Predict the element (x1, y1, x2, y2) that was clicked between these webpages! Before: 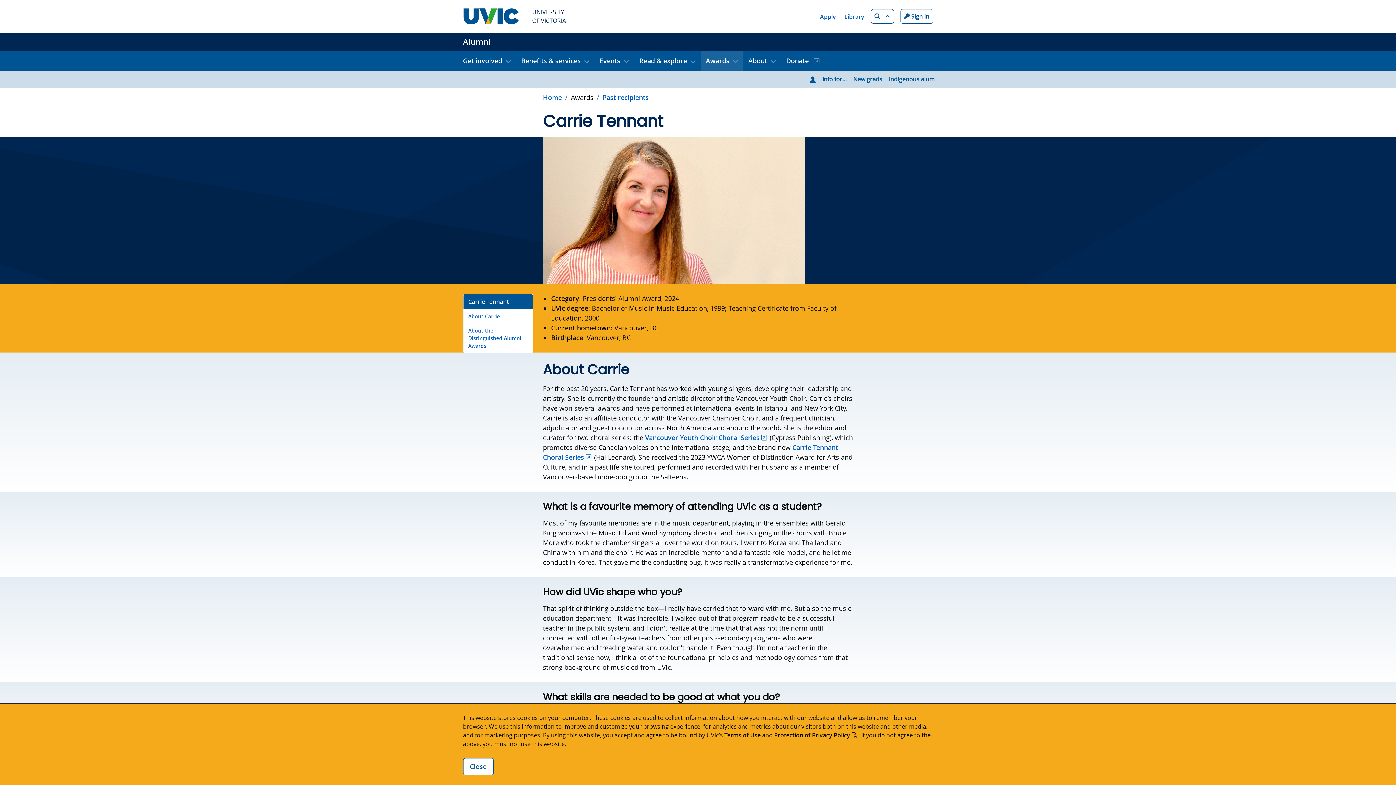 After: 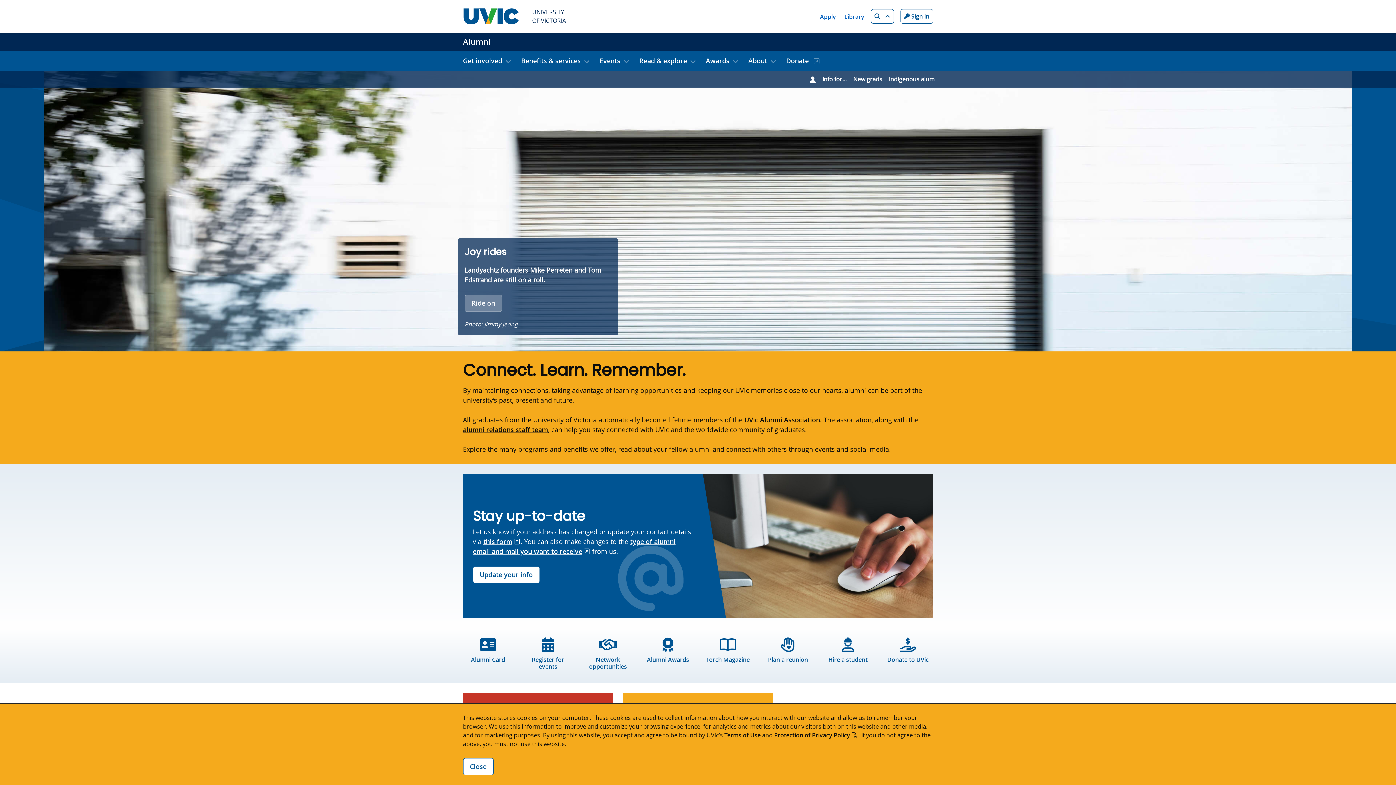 Action: label: Alumni home link bbox: (463, 36, 490, 47)